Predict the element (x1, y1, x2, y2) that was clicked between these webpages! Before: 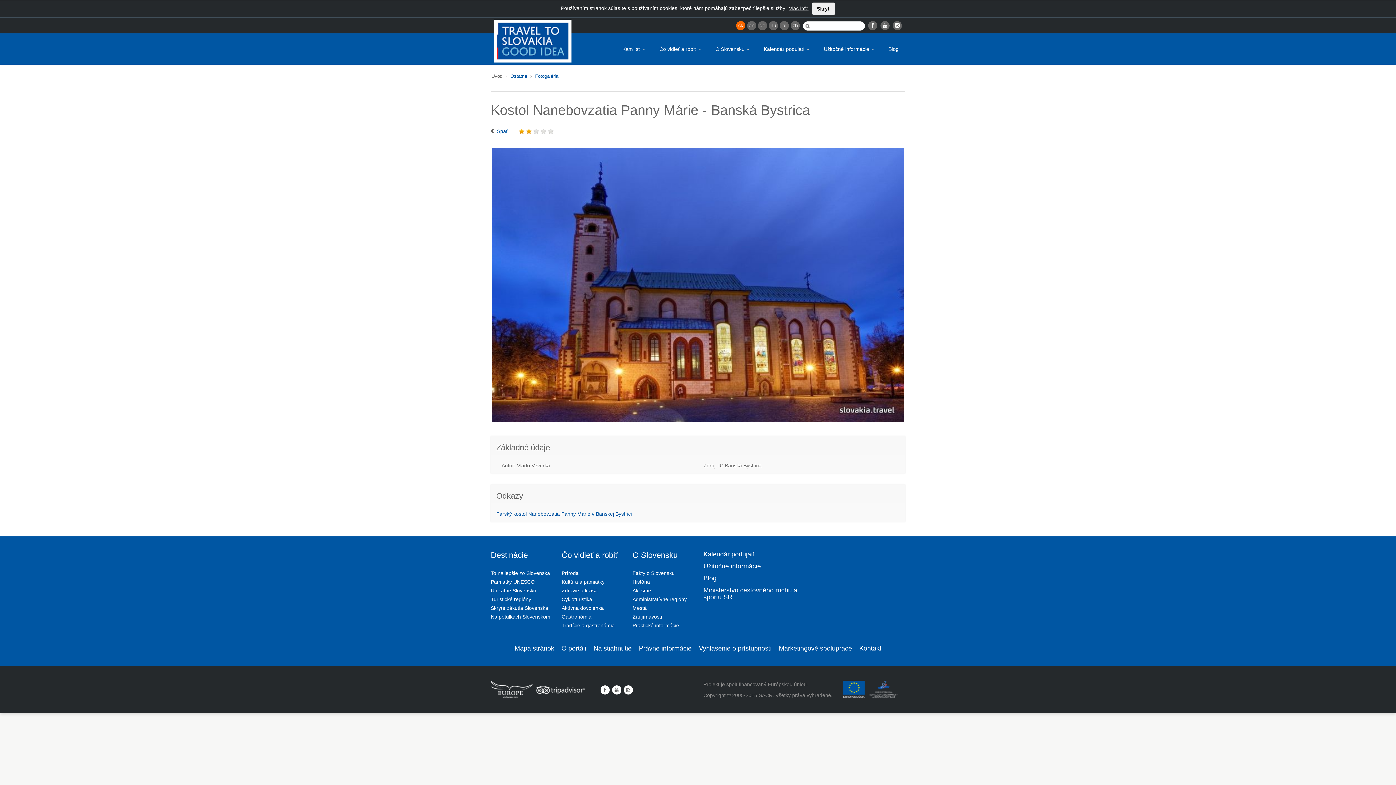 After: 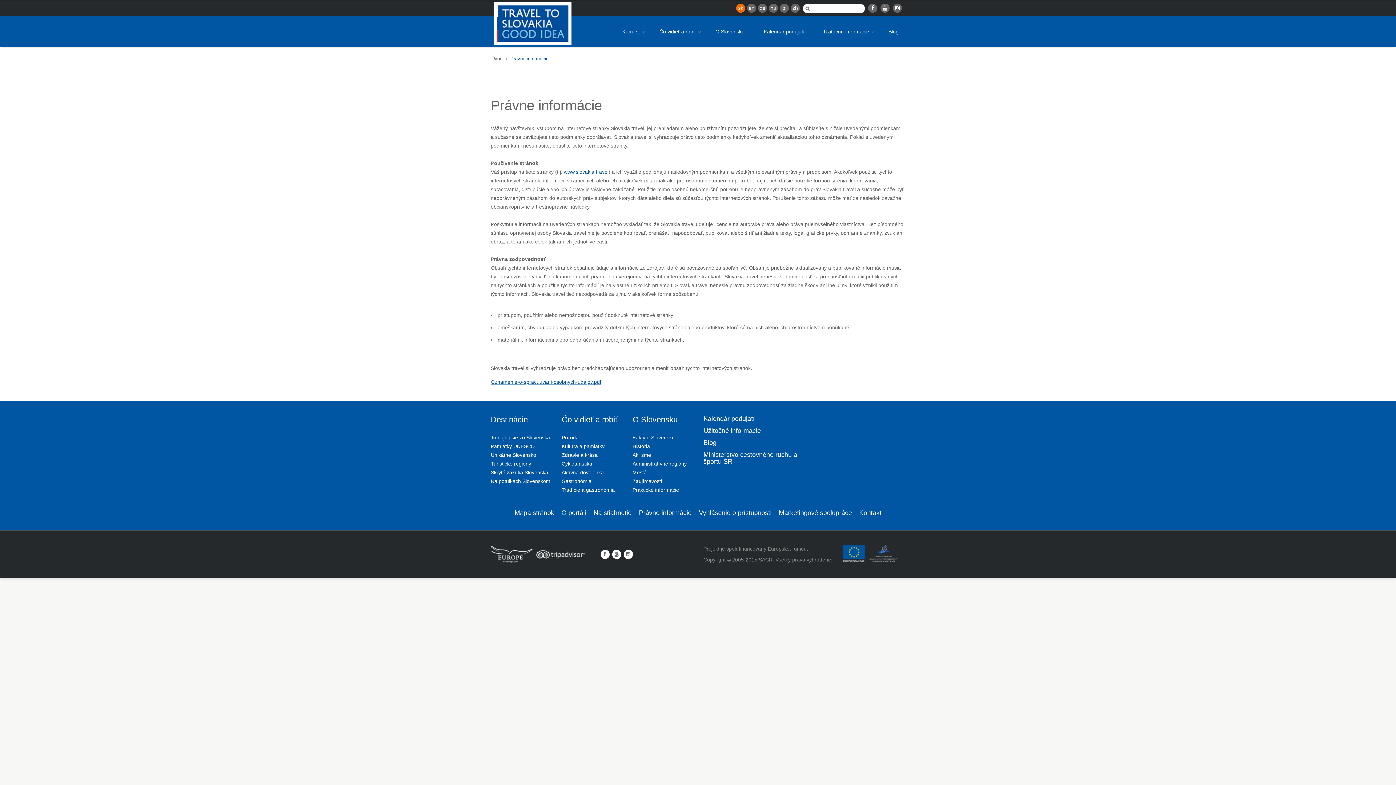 Action: bbox: (789, 5, 808, 11) label: Viac info